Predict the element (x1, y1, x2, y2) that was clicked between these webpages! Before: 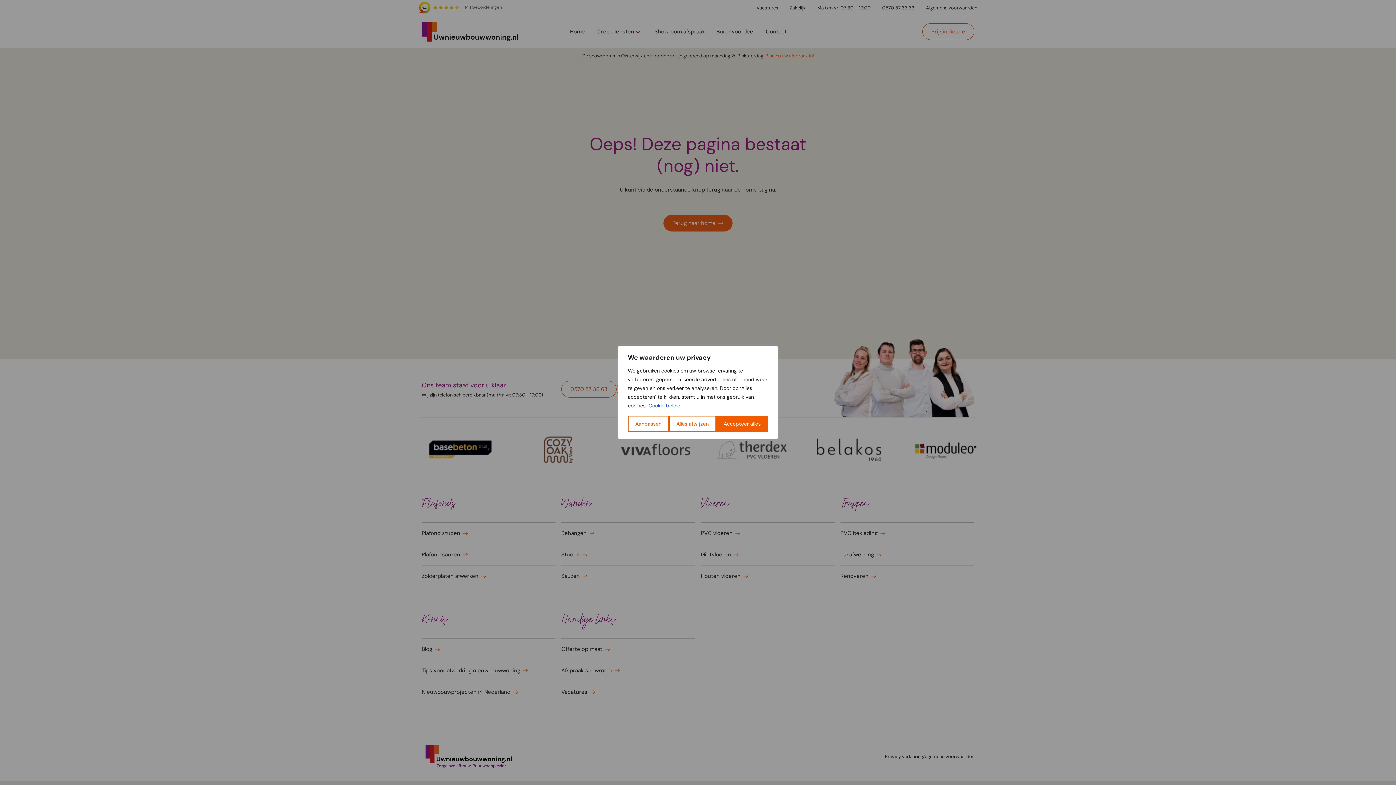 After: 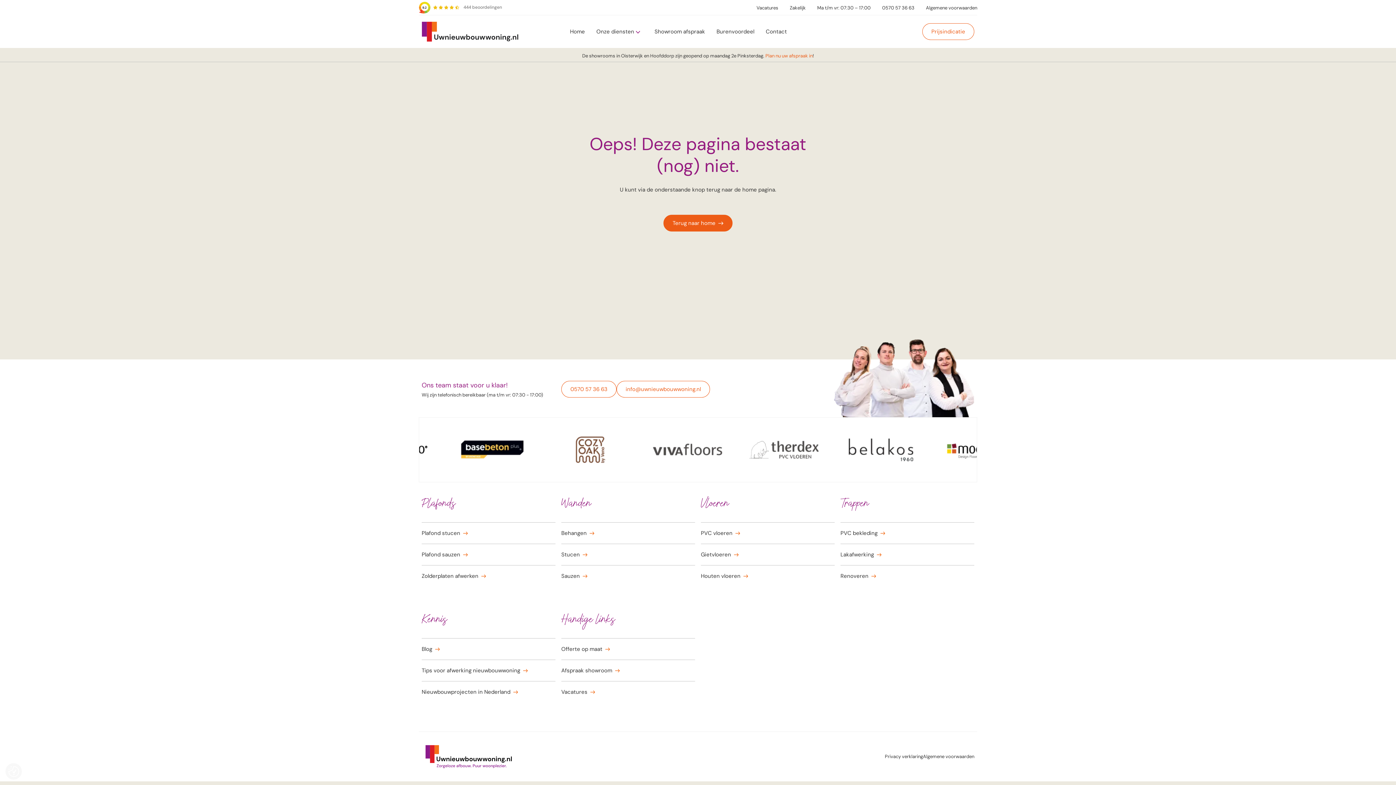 Action: bbox: (716, 416, 768, 432) label: Accepteer alles